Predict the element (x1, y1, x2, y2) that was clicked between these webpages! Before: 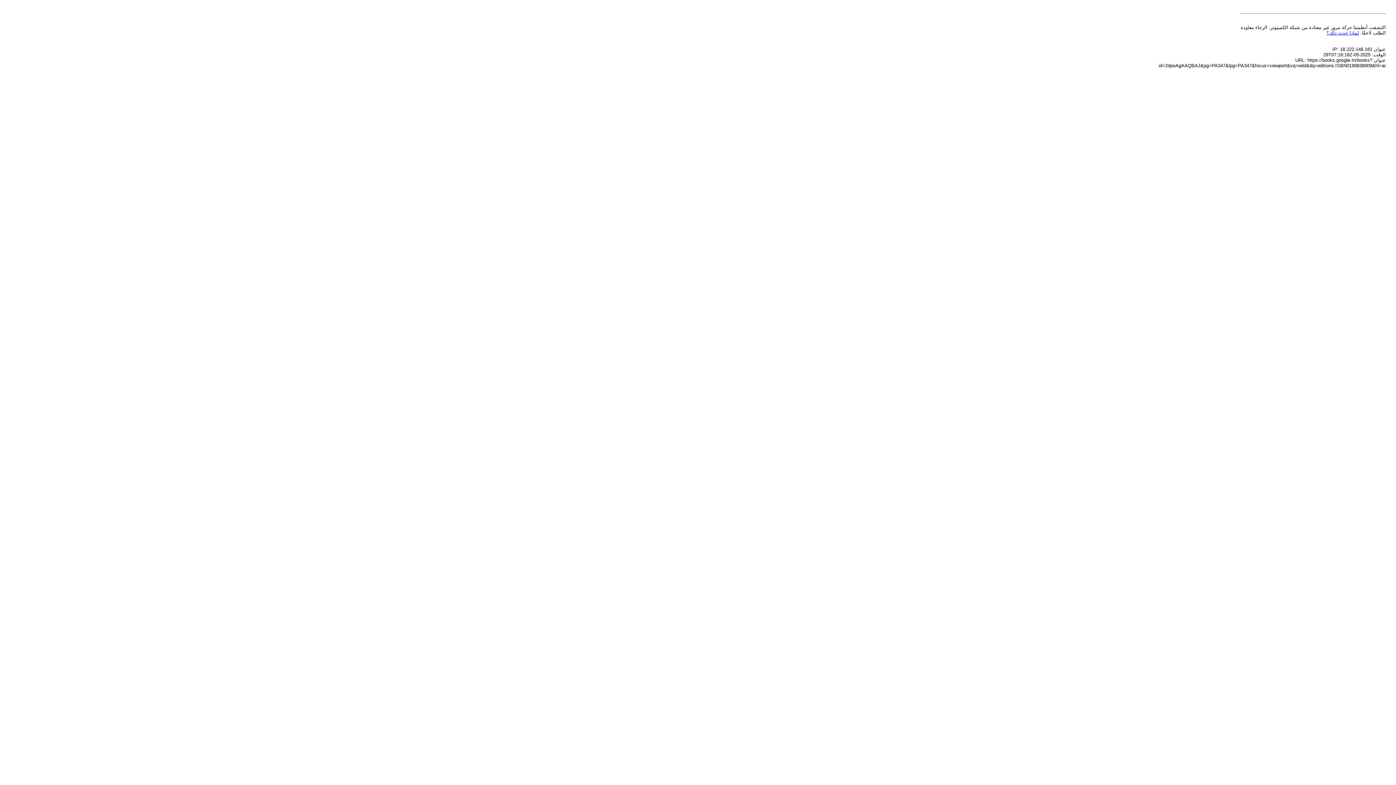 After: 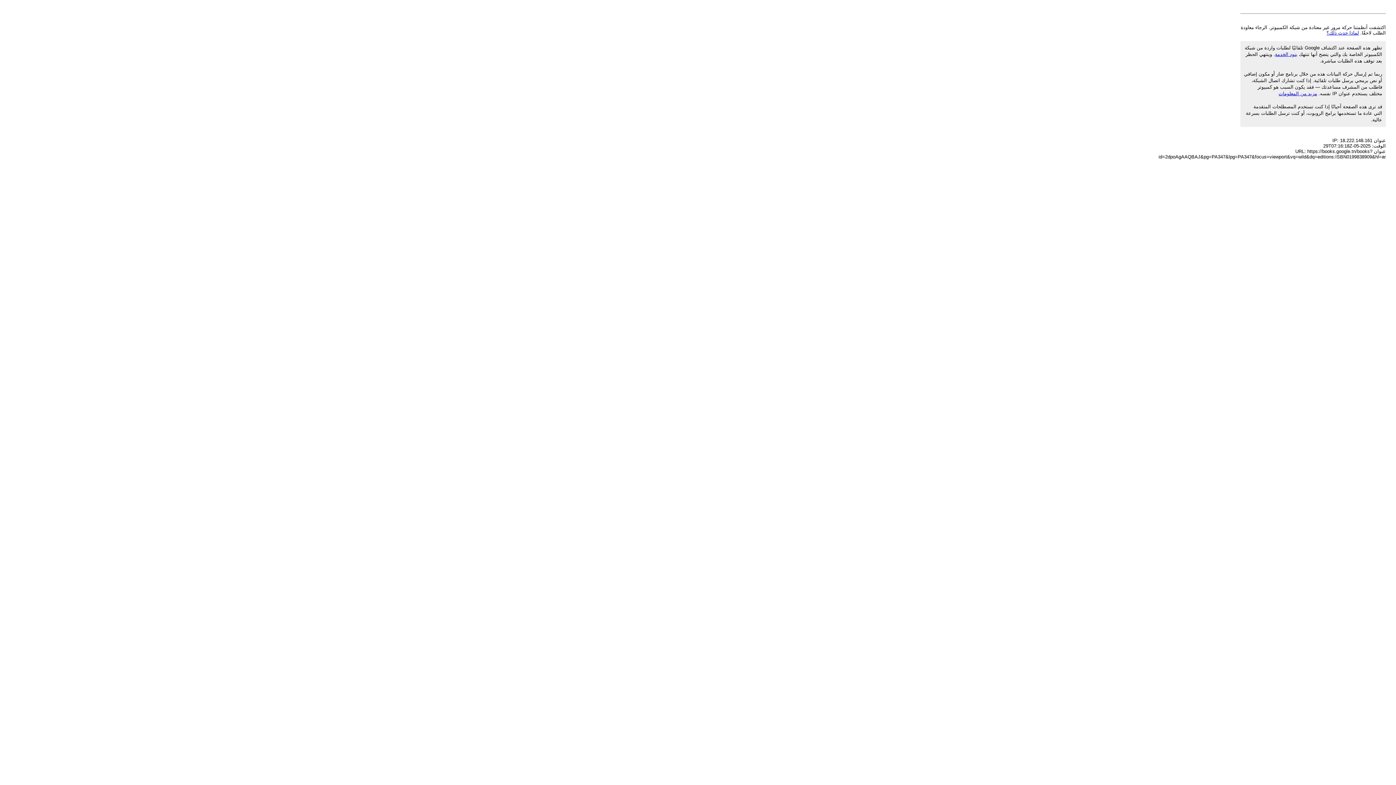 Action: label: لماذا حدث ذلك؟ bbox: (1326, 30, 1359, 35)